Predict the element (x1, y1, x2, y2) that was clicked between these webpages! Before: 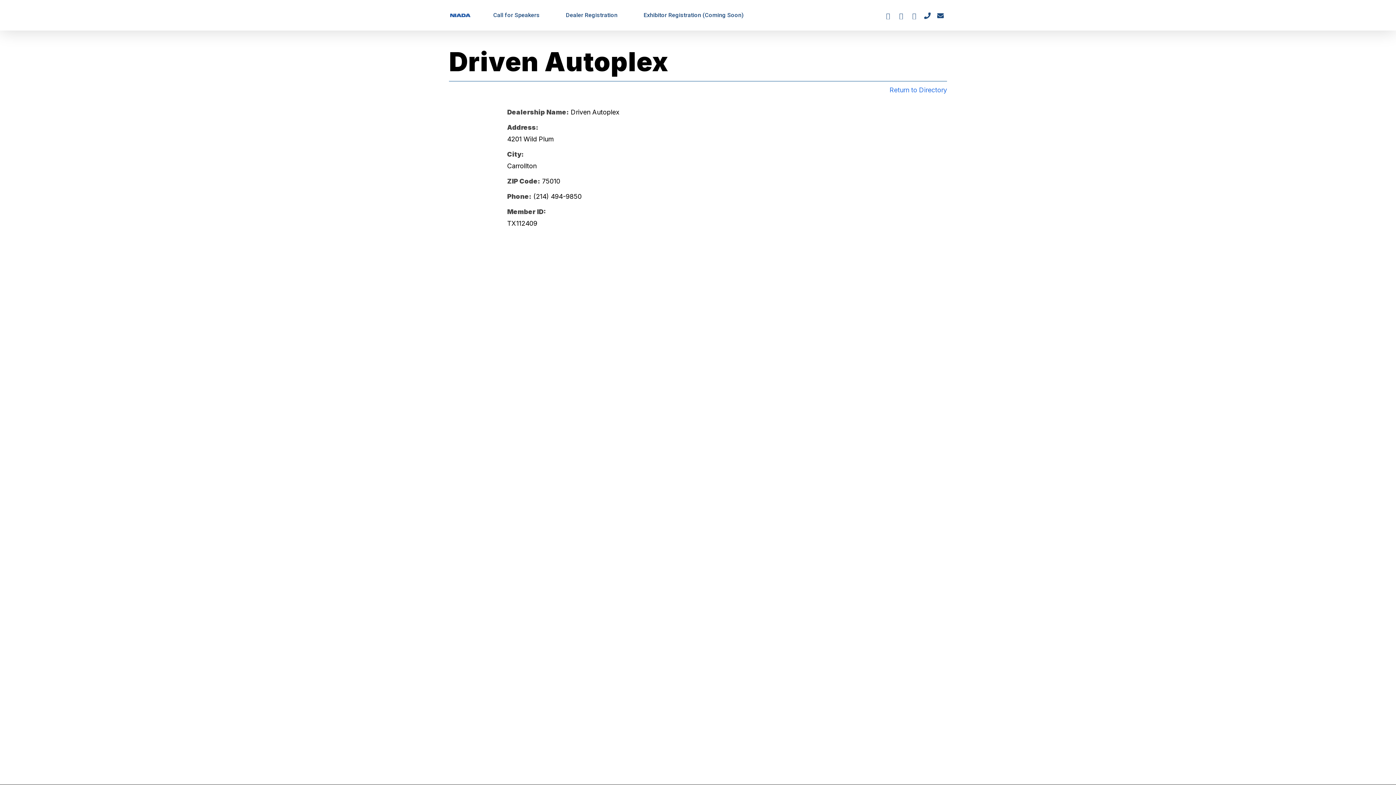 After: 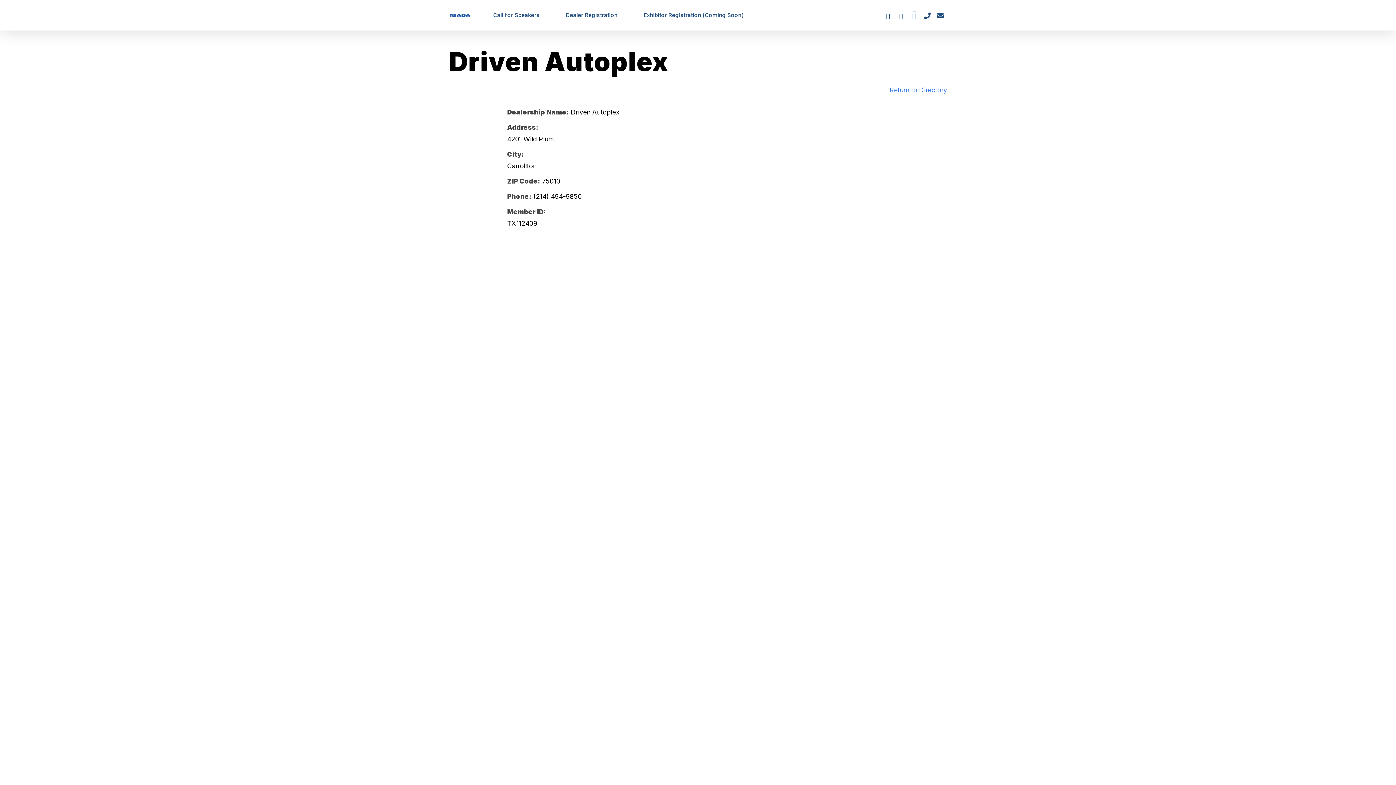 Action: label: linkedin bbox: (908, 11, 921, 19)